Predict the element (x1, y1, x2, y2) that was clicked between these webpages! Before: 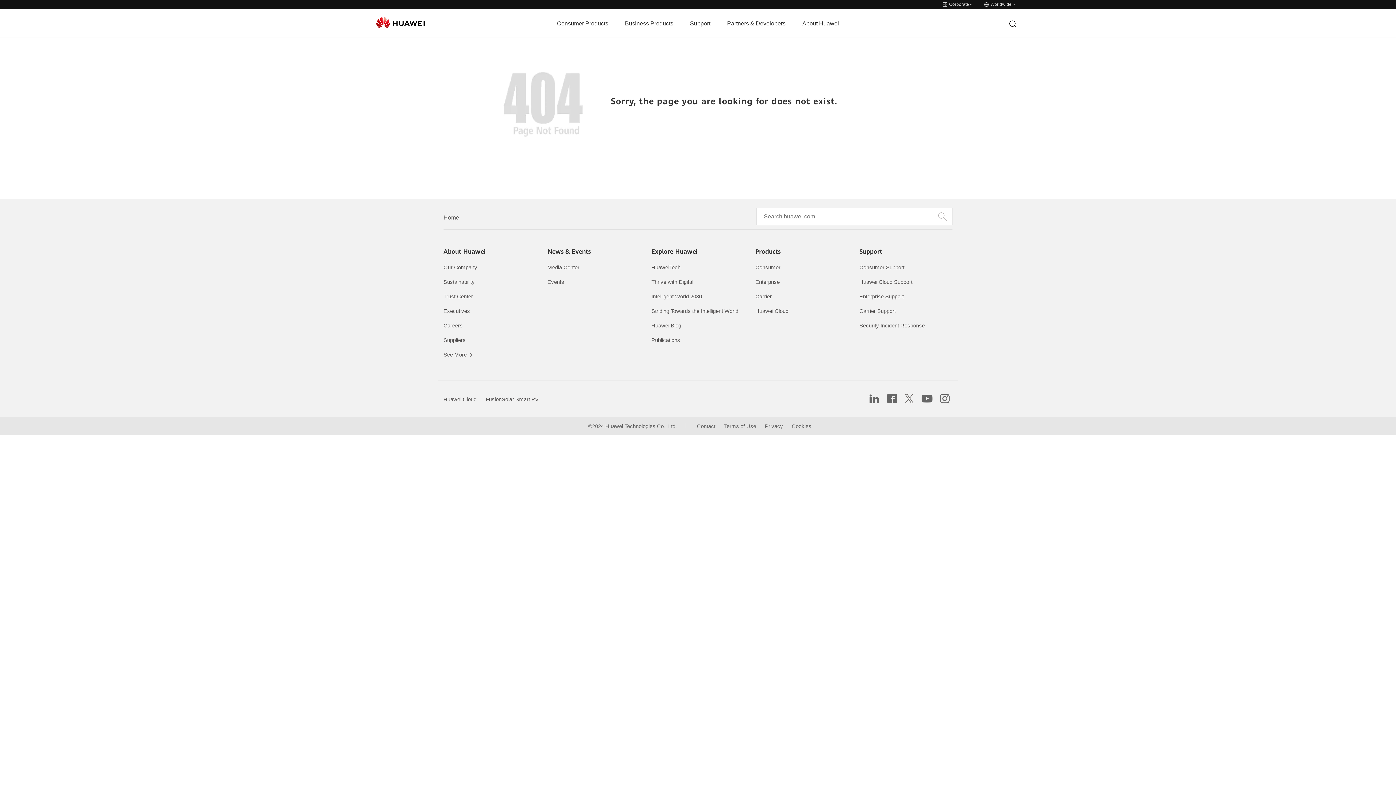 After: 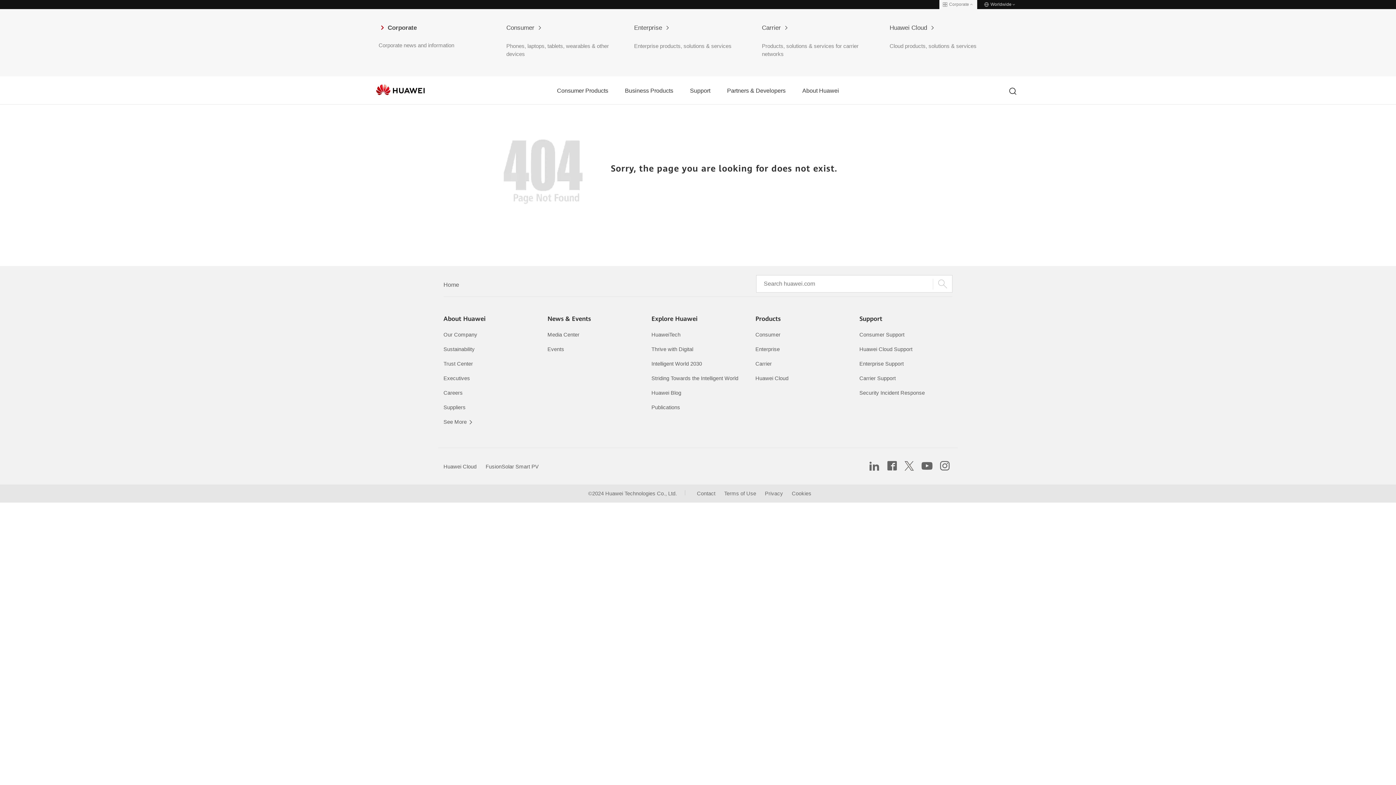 Action: bbox: (939, 0, 977, 9) label: Corporate